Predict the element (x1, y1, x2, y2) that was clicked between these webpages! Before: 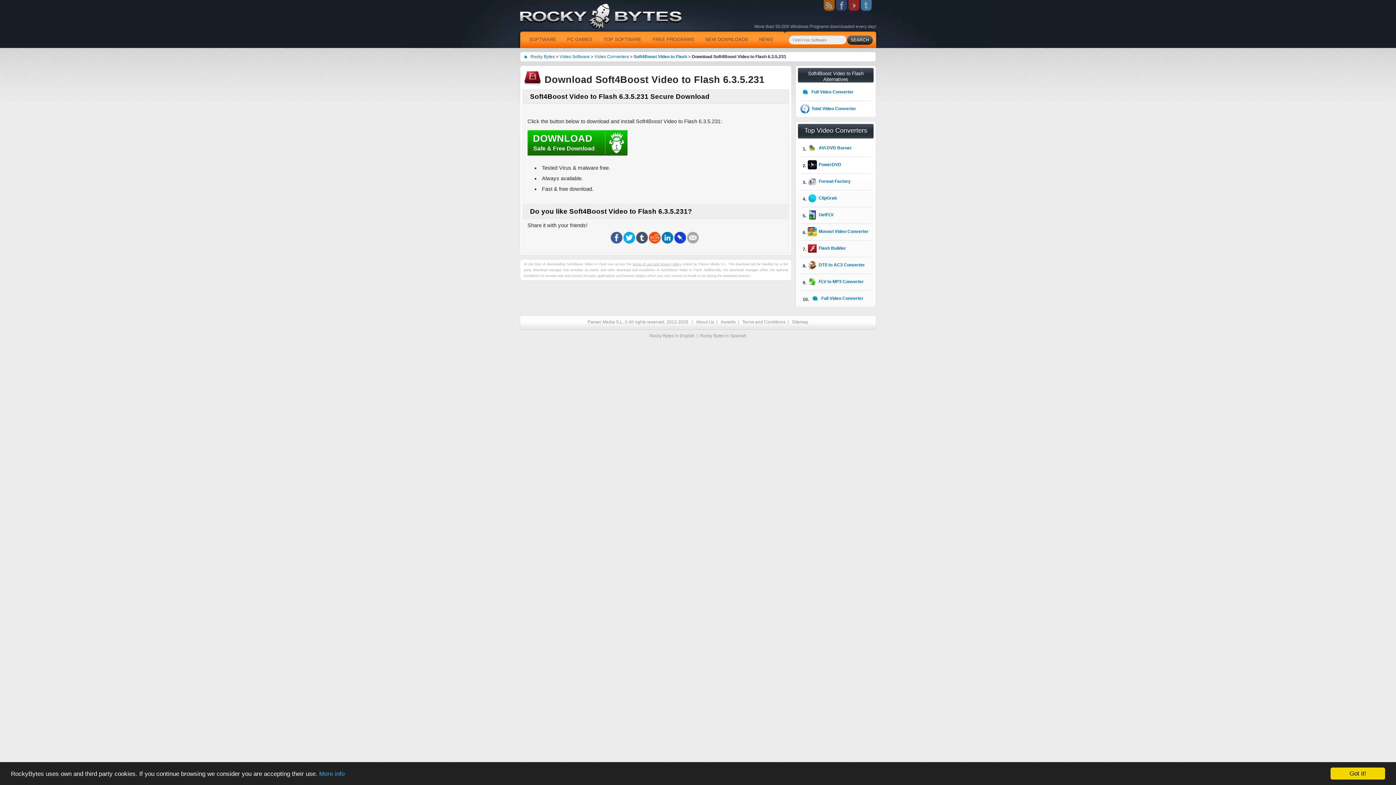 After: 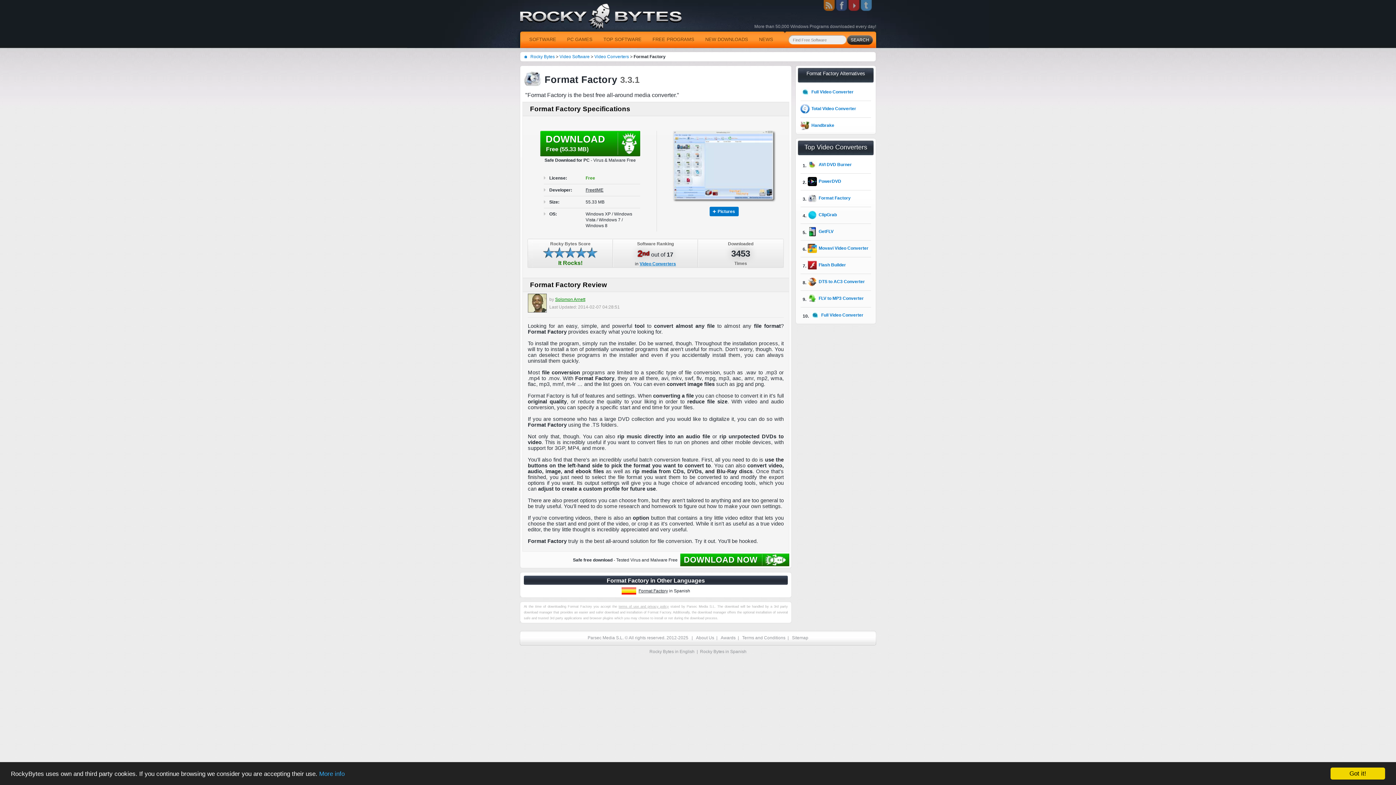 Action: label: Format Factory bbox: (818, 178, 850, 184)